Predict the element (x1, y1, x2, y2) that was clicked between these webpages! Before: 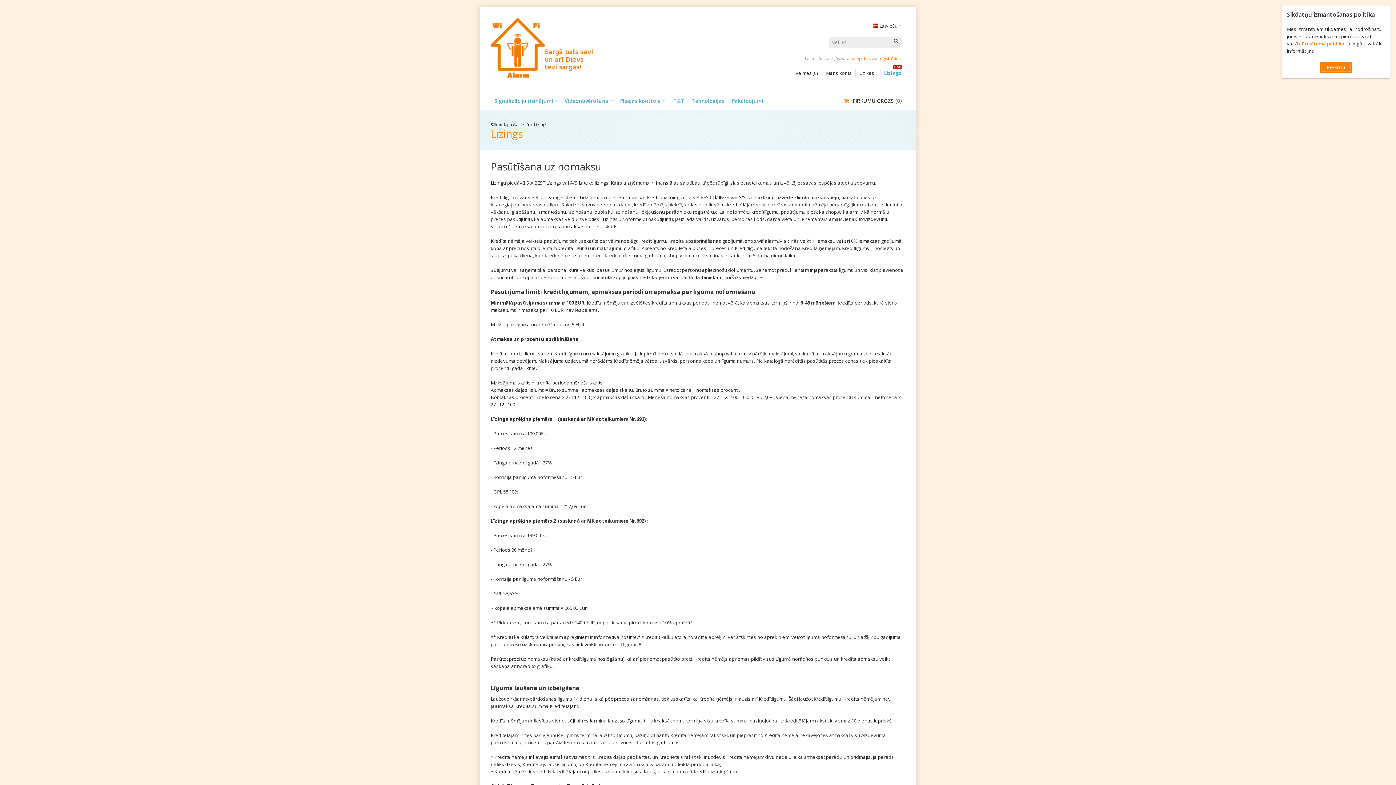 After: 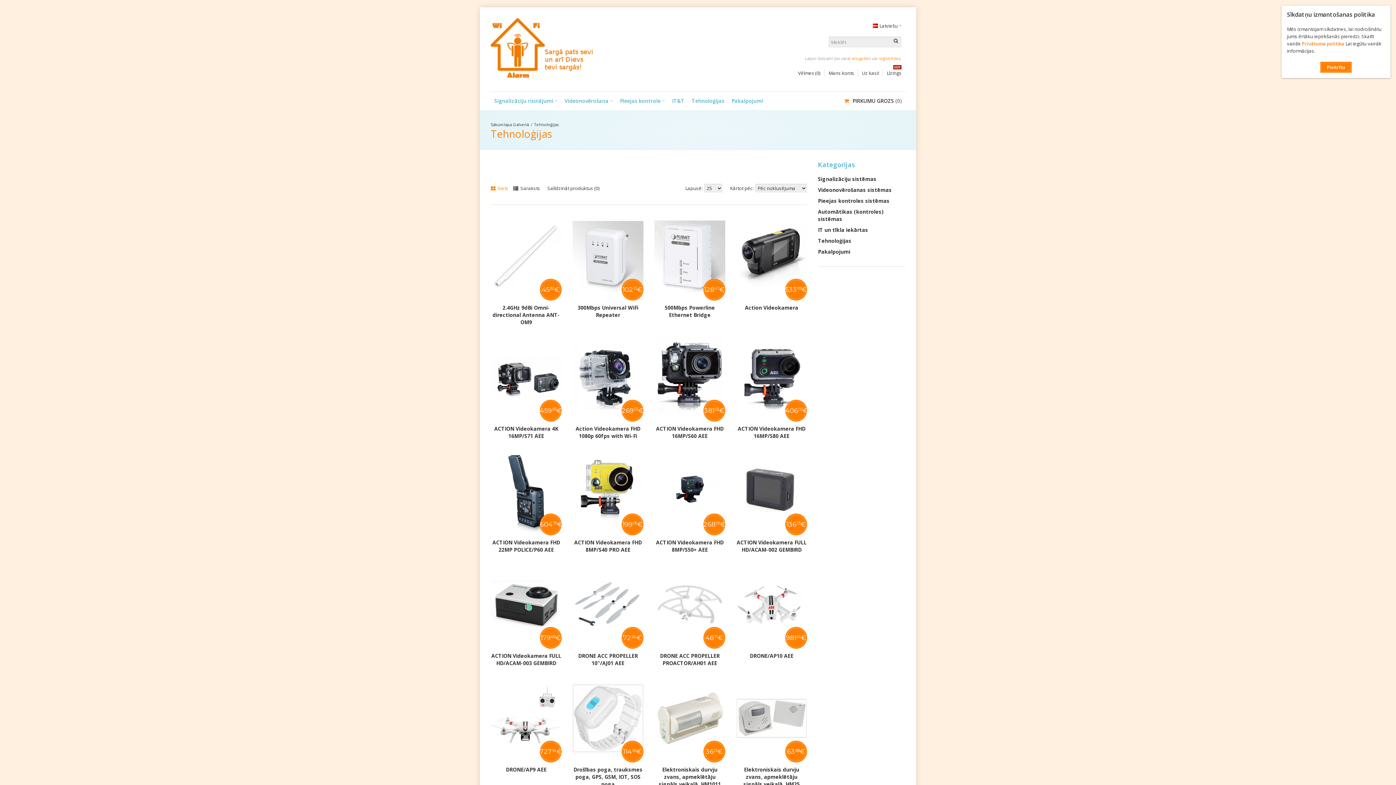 Action: bbox: (688, 95, 728, 106) label: Tehnoloģijas